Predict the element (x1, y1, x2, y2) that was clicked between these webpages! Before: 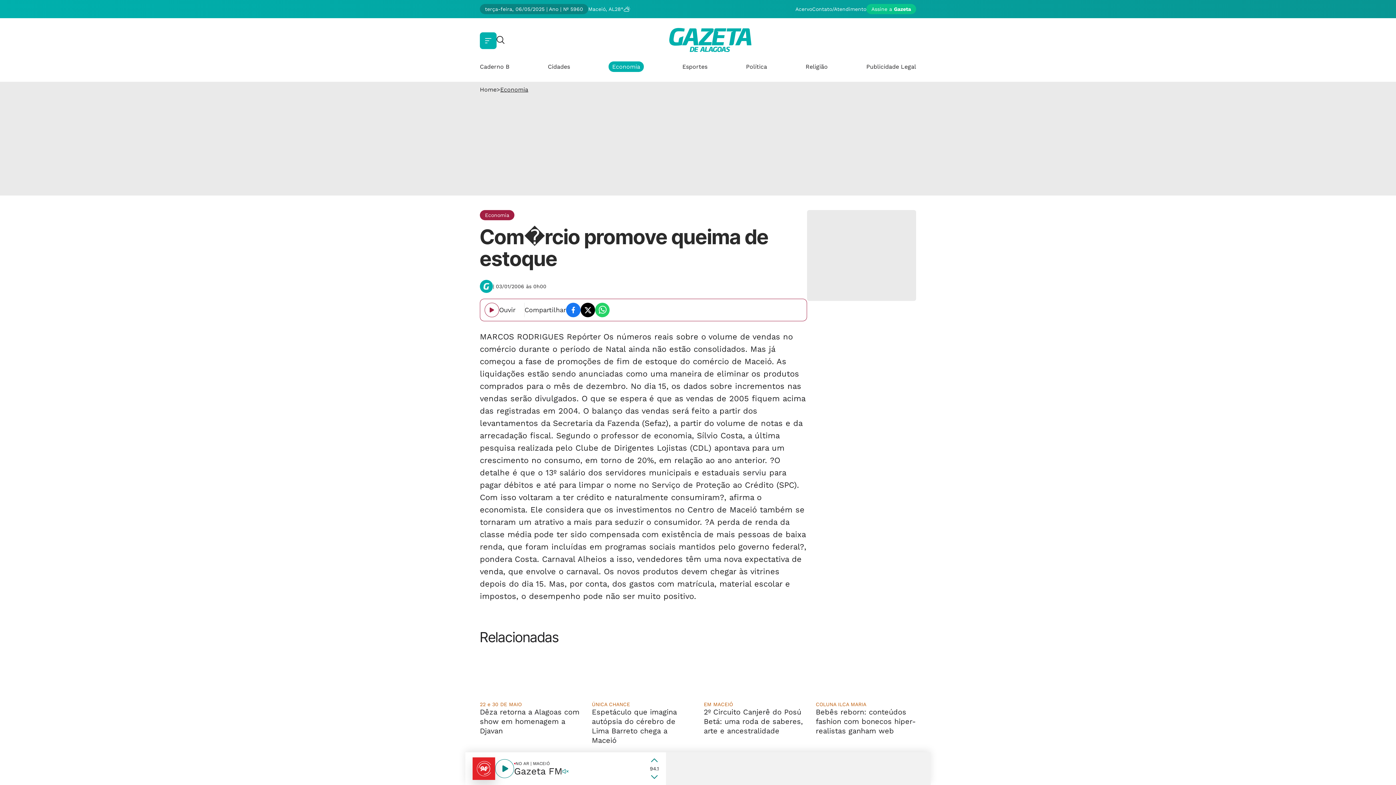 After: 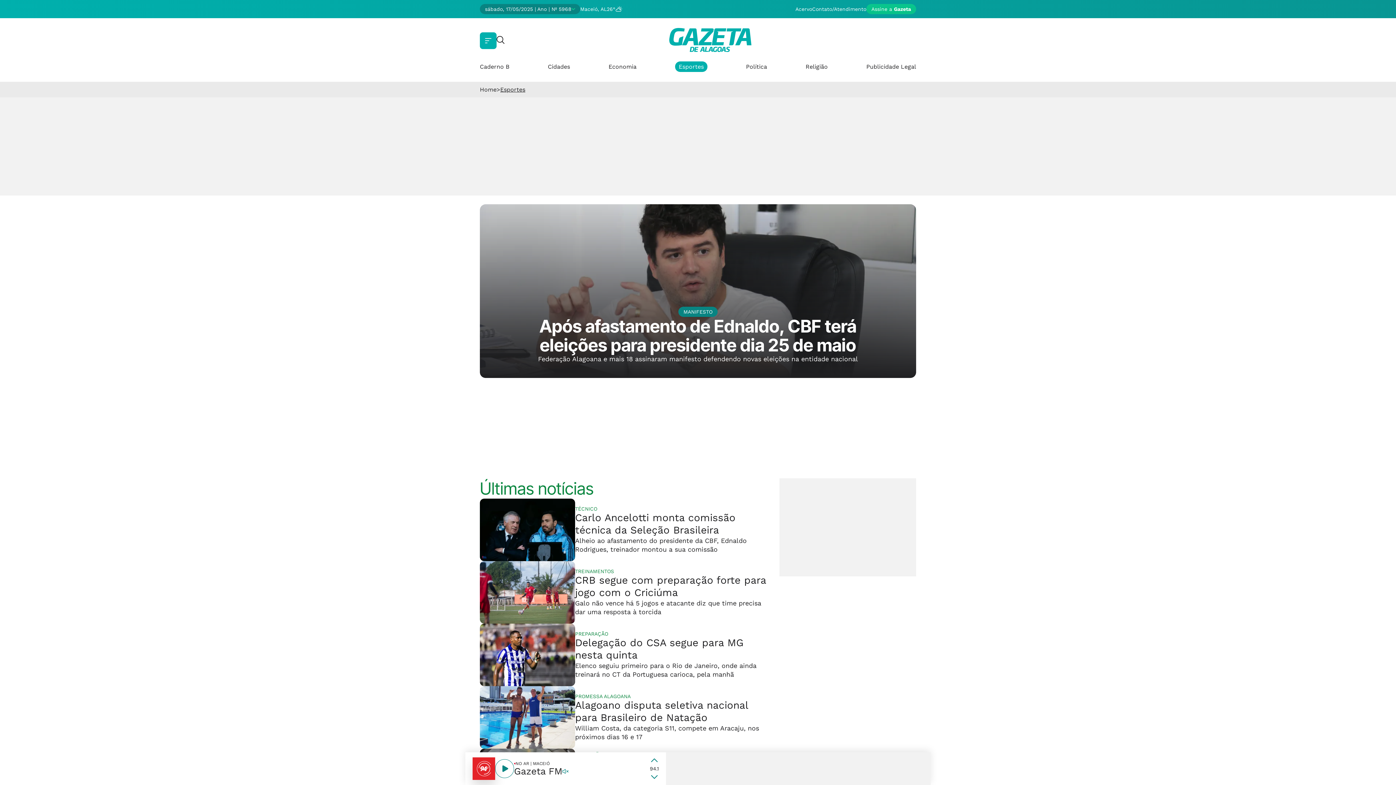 Action: bbox: (682, 63, 707, 70) label: Esportes